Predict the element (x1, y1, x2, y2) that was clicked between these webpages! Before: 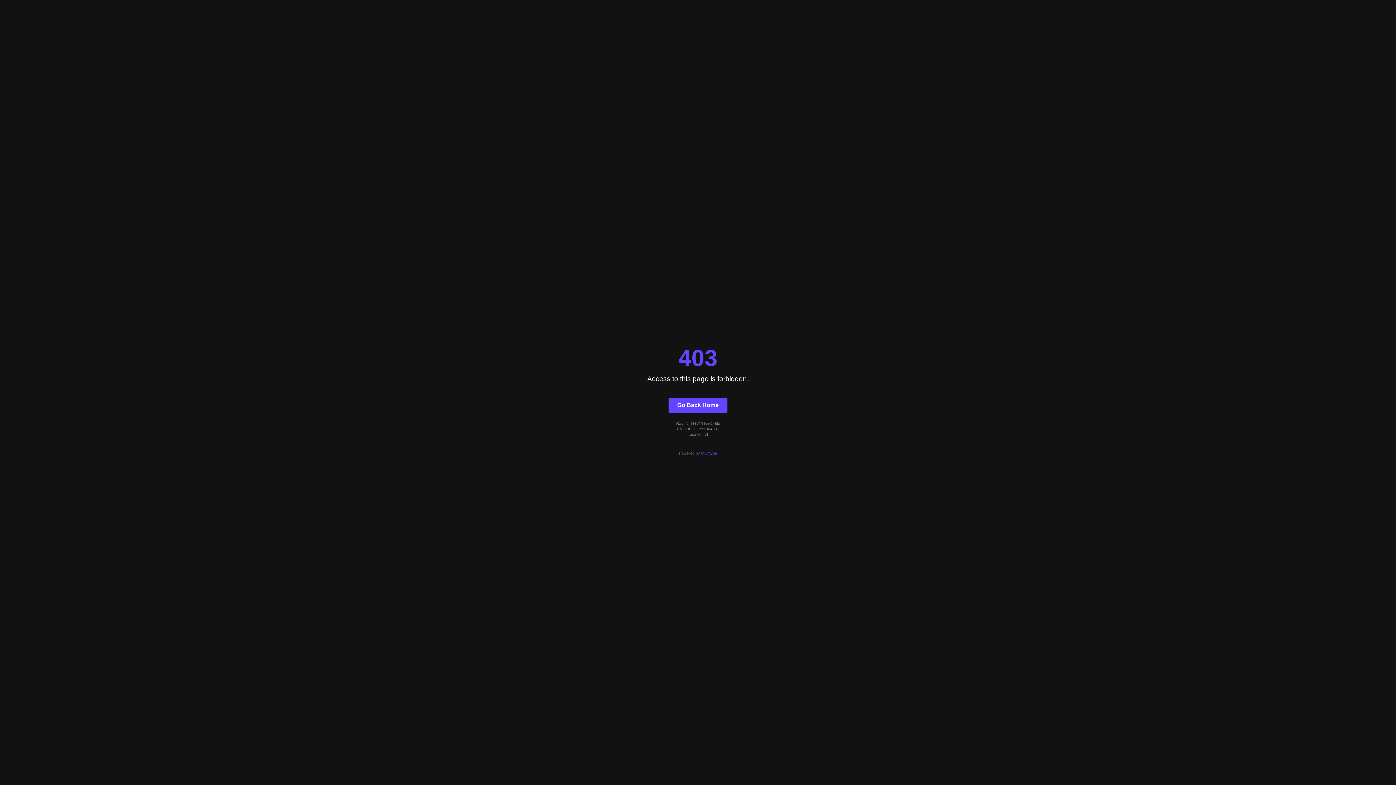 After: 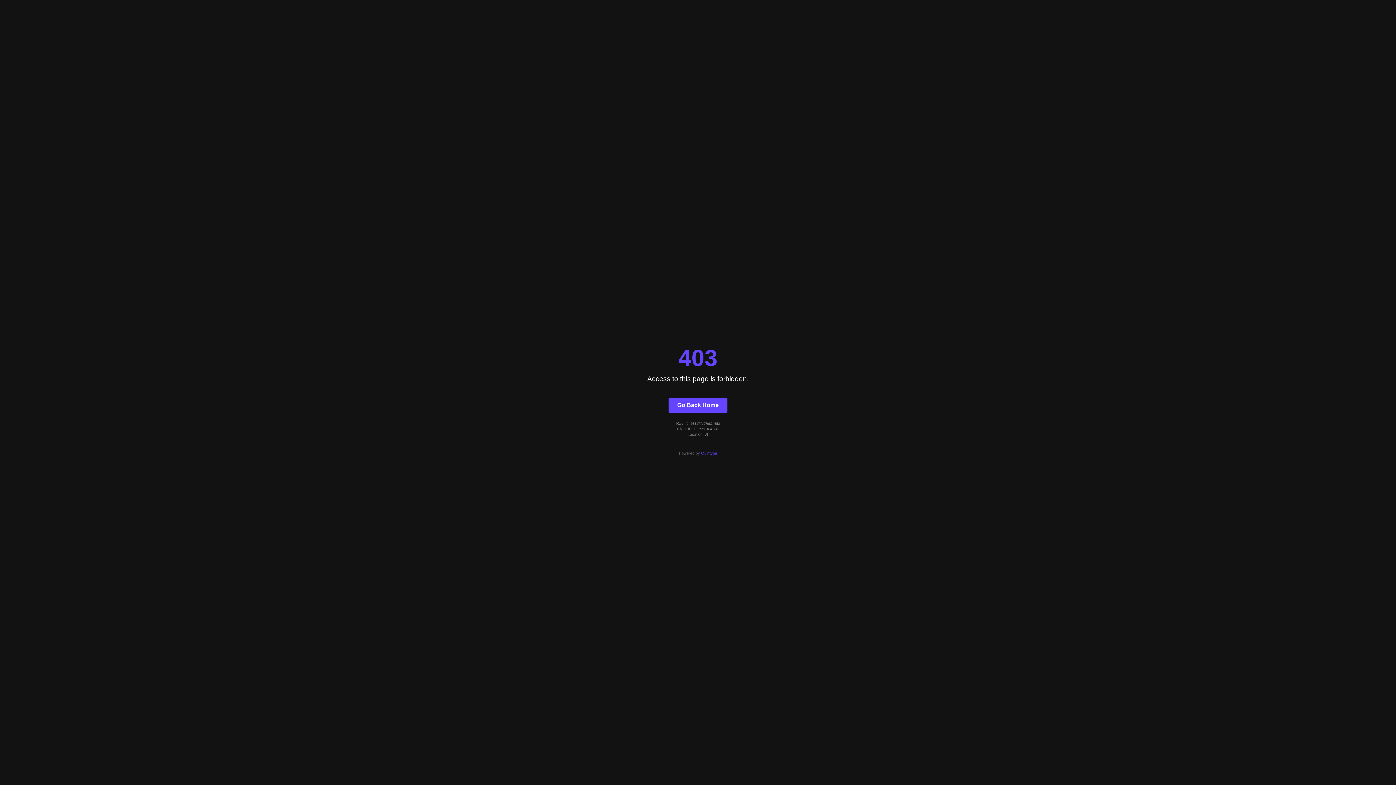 Action: bbox: (668, 397, 727, 412) label: Go Back Home